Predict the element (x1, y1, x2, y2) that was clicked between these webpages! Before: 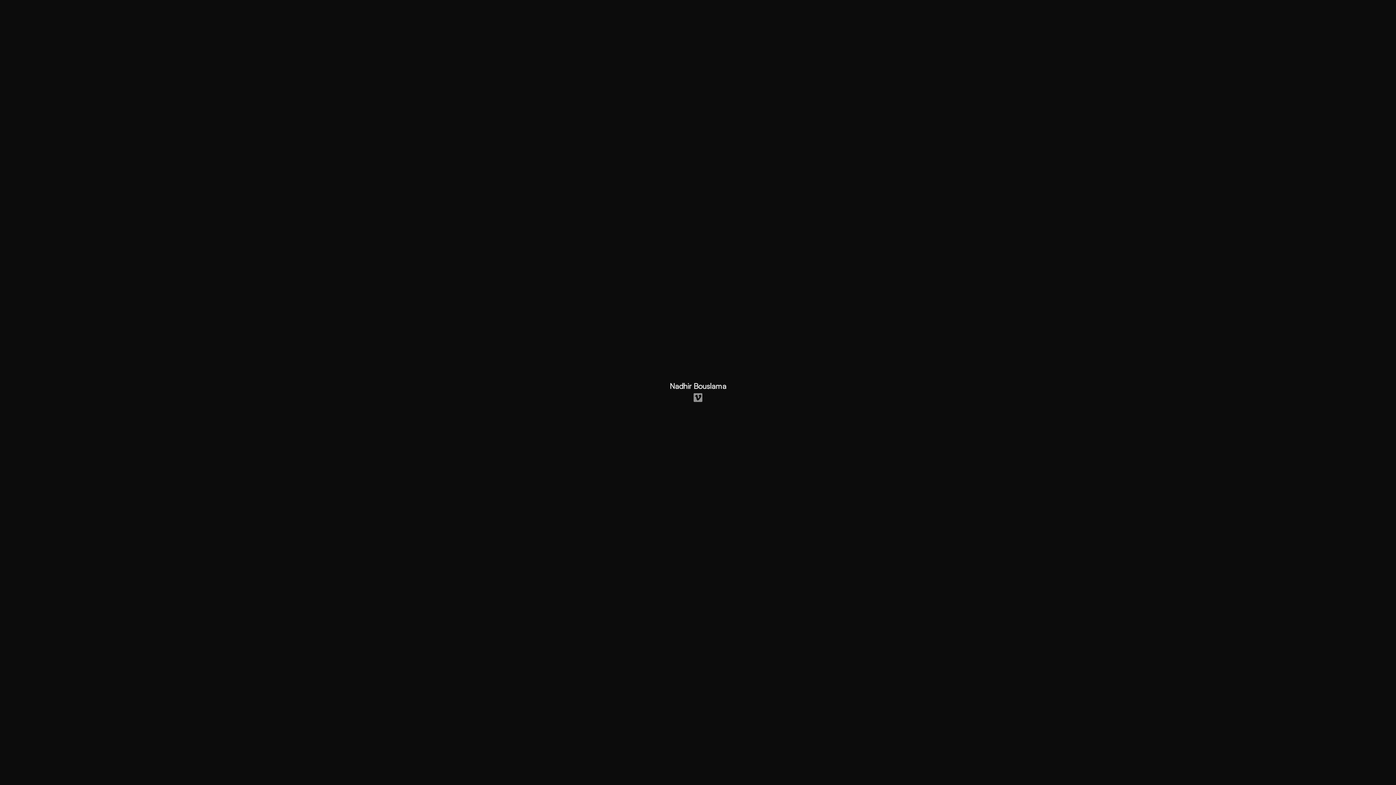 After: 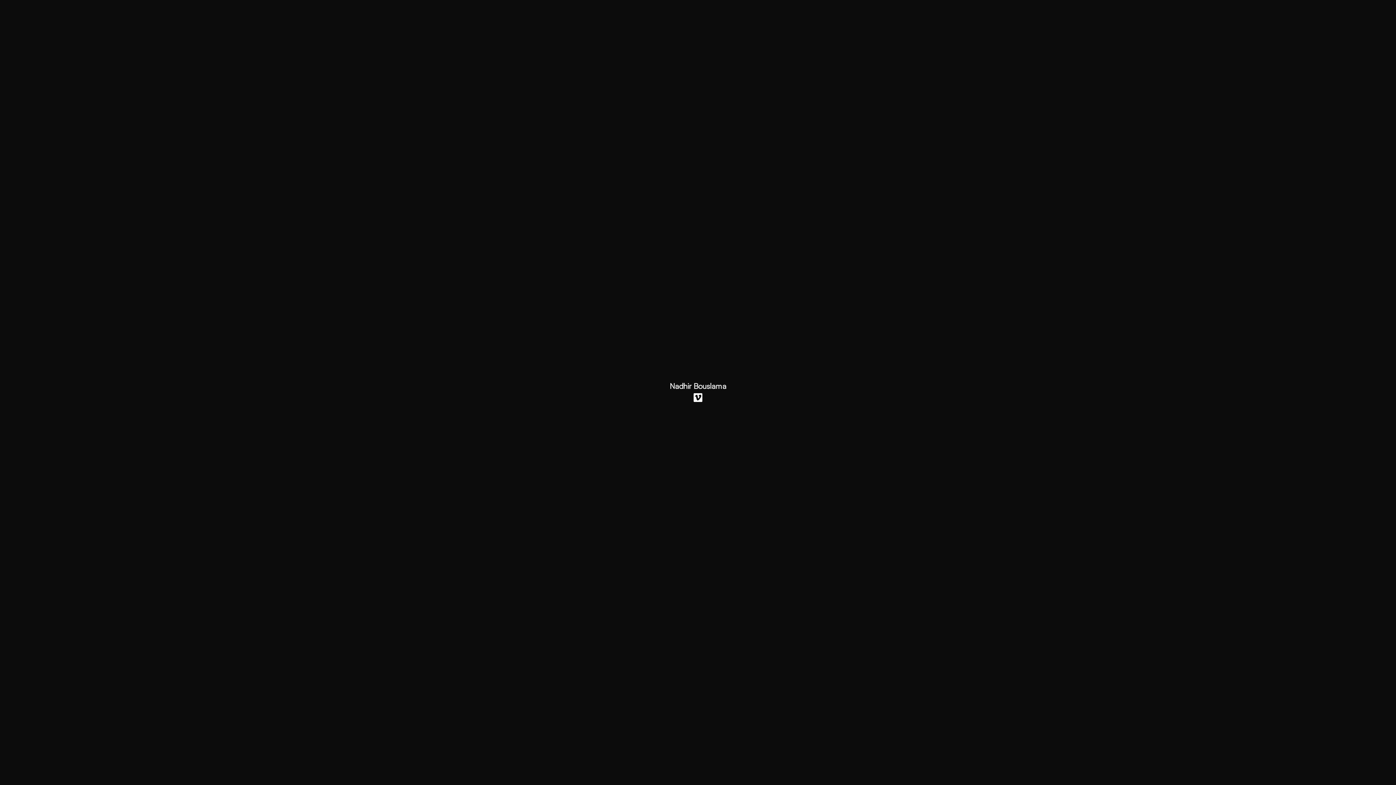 Action: label: Vimeo bbox: (693, 396, 702, 403)